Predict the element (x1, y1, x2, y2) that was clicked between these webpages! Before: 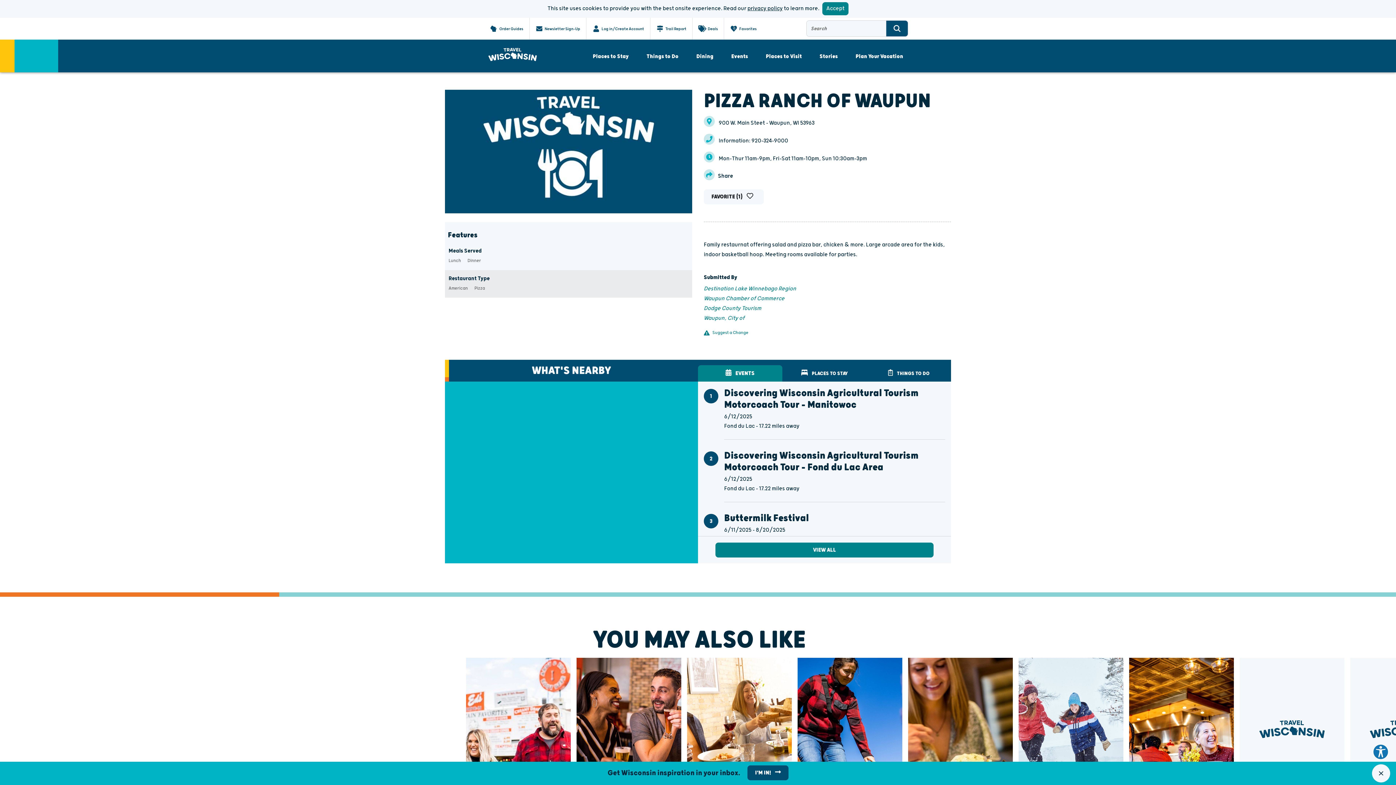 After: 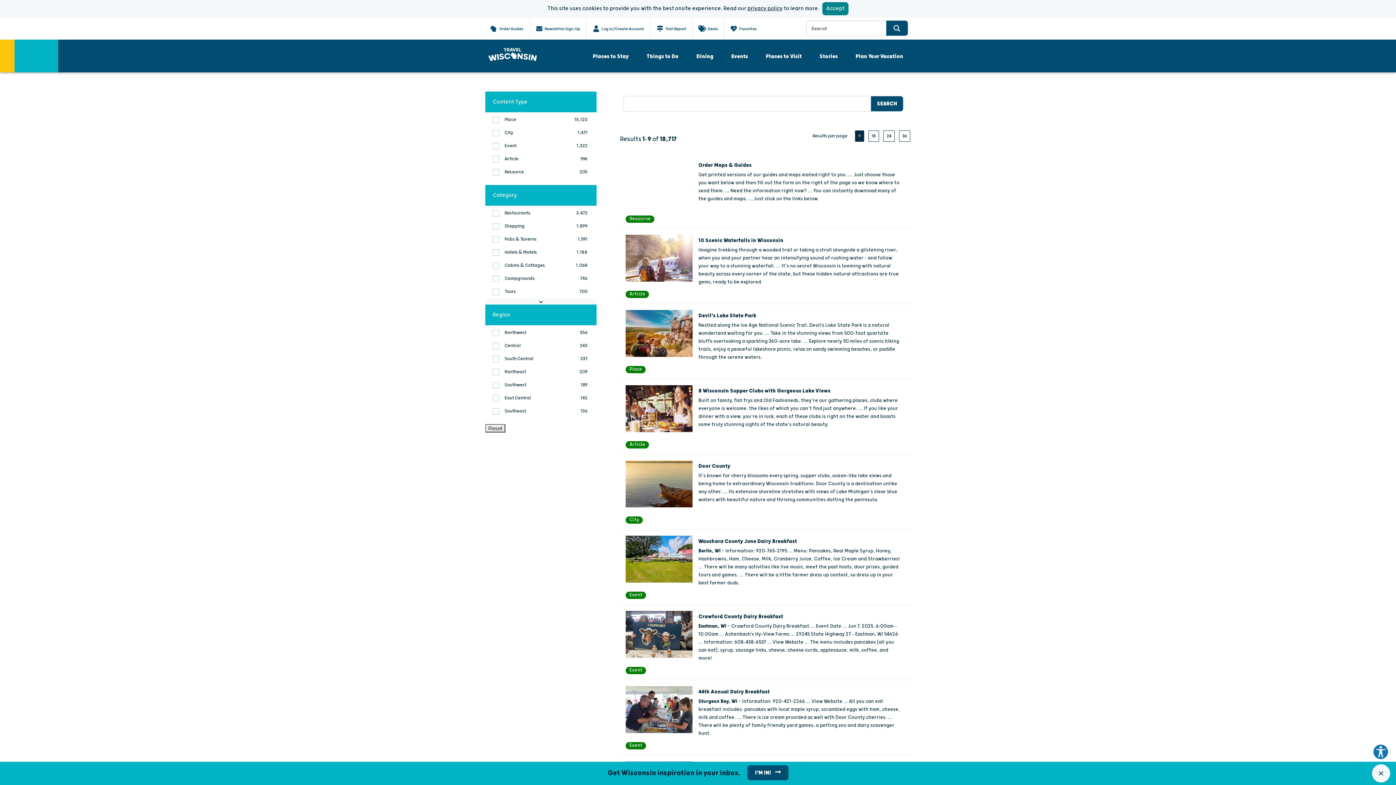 Action: bbox: (886, 20, 908, 36) label: Search